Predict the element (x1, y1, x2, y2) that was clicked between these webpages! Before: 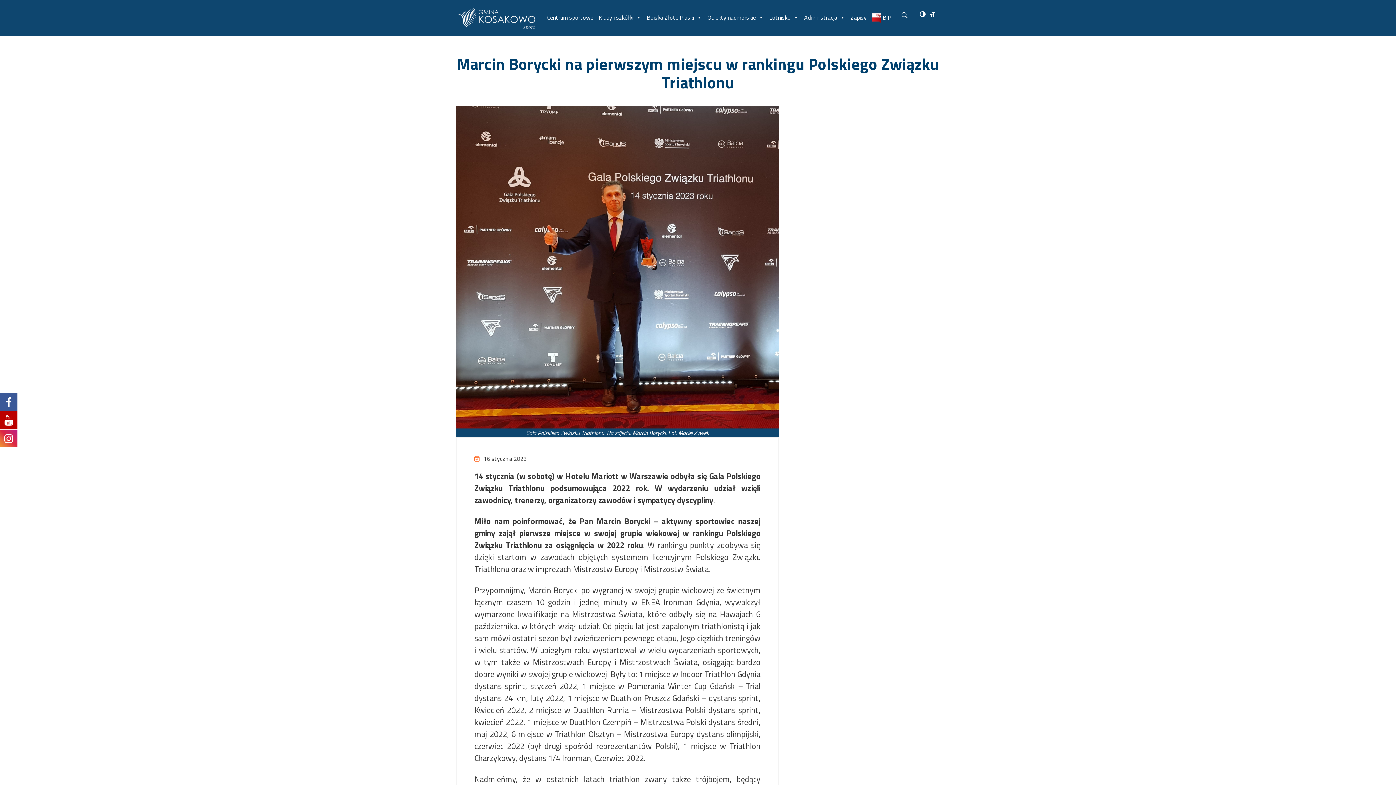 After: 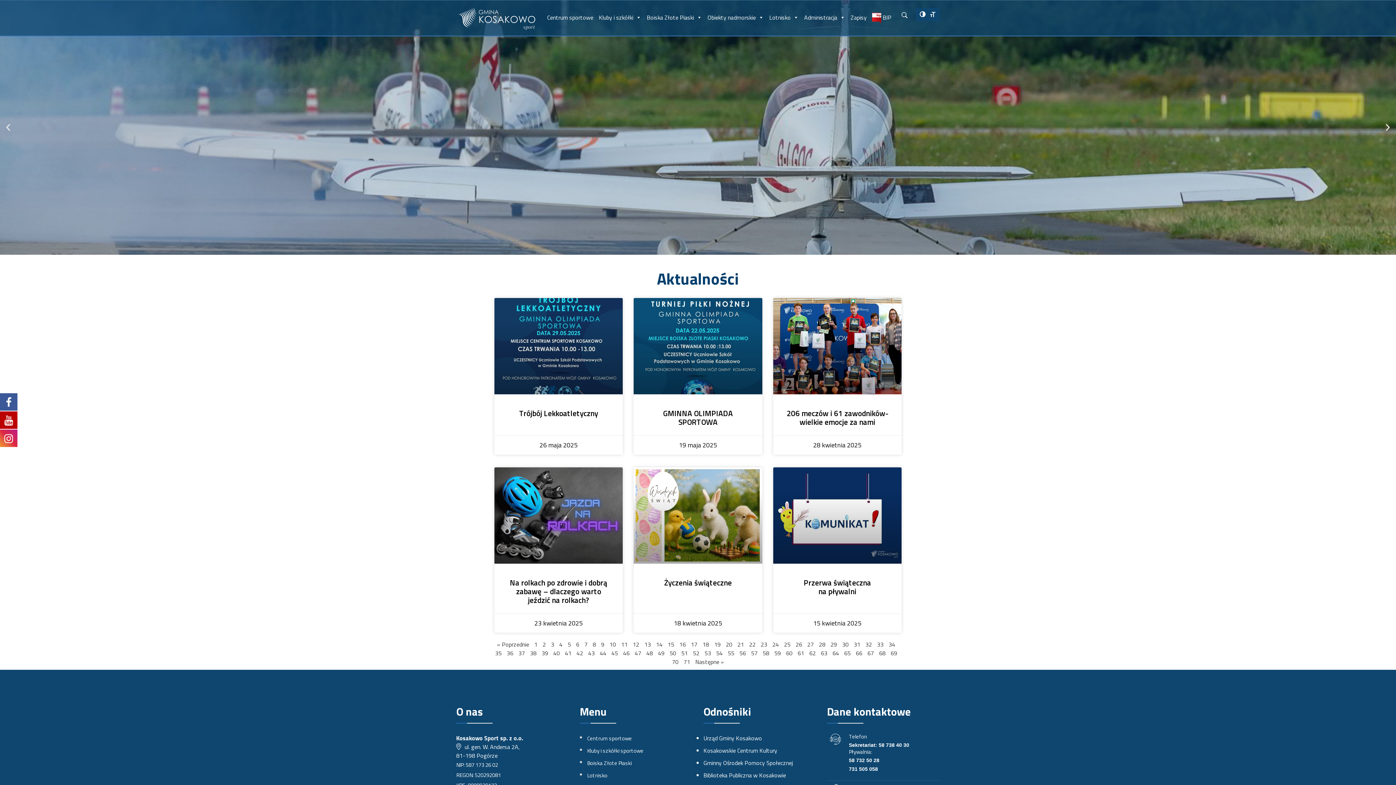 Action: bbox: (456, -5, 541, 34)